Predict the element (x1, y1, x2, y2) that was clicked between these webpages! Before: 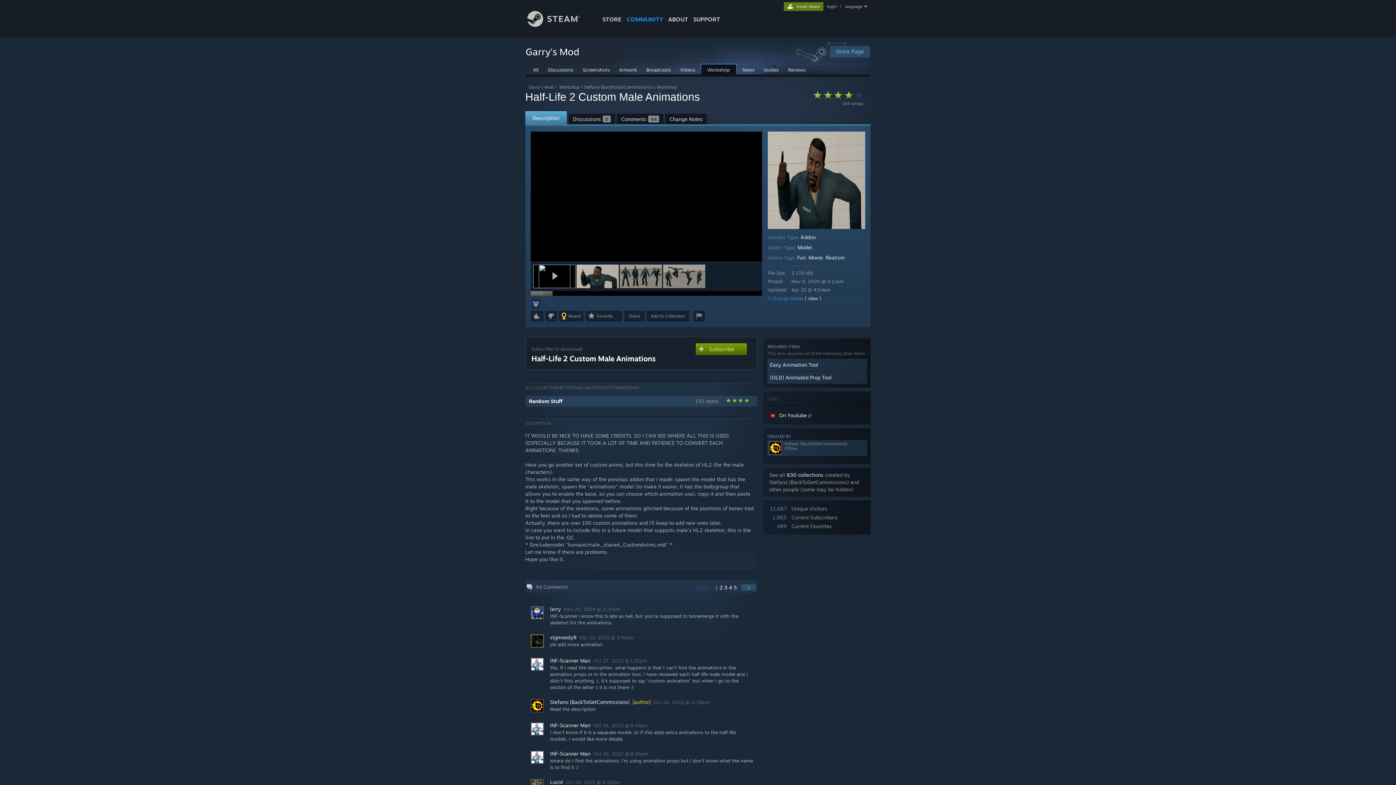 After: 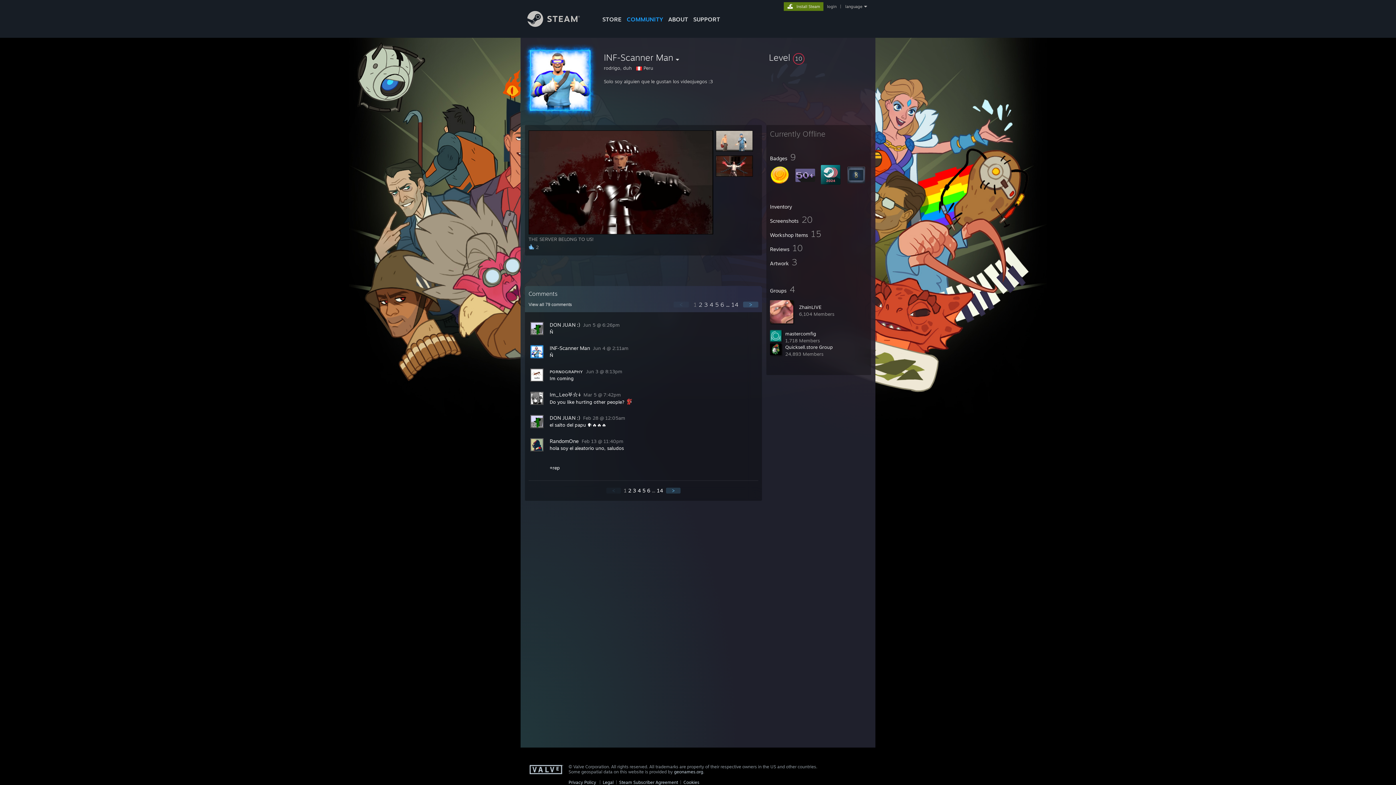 Action: bbox: (531, 730, 543, 736)